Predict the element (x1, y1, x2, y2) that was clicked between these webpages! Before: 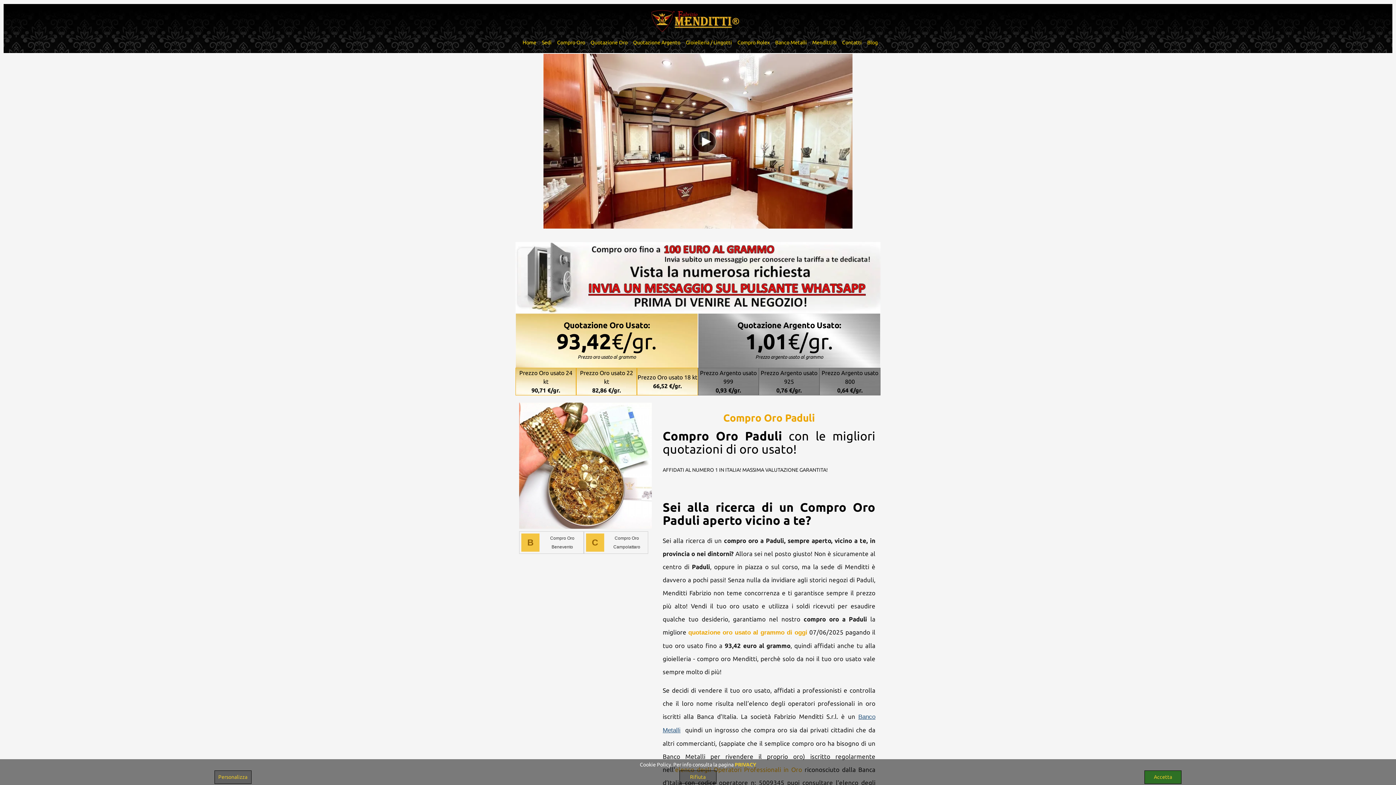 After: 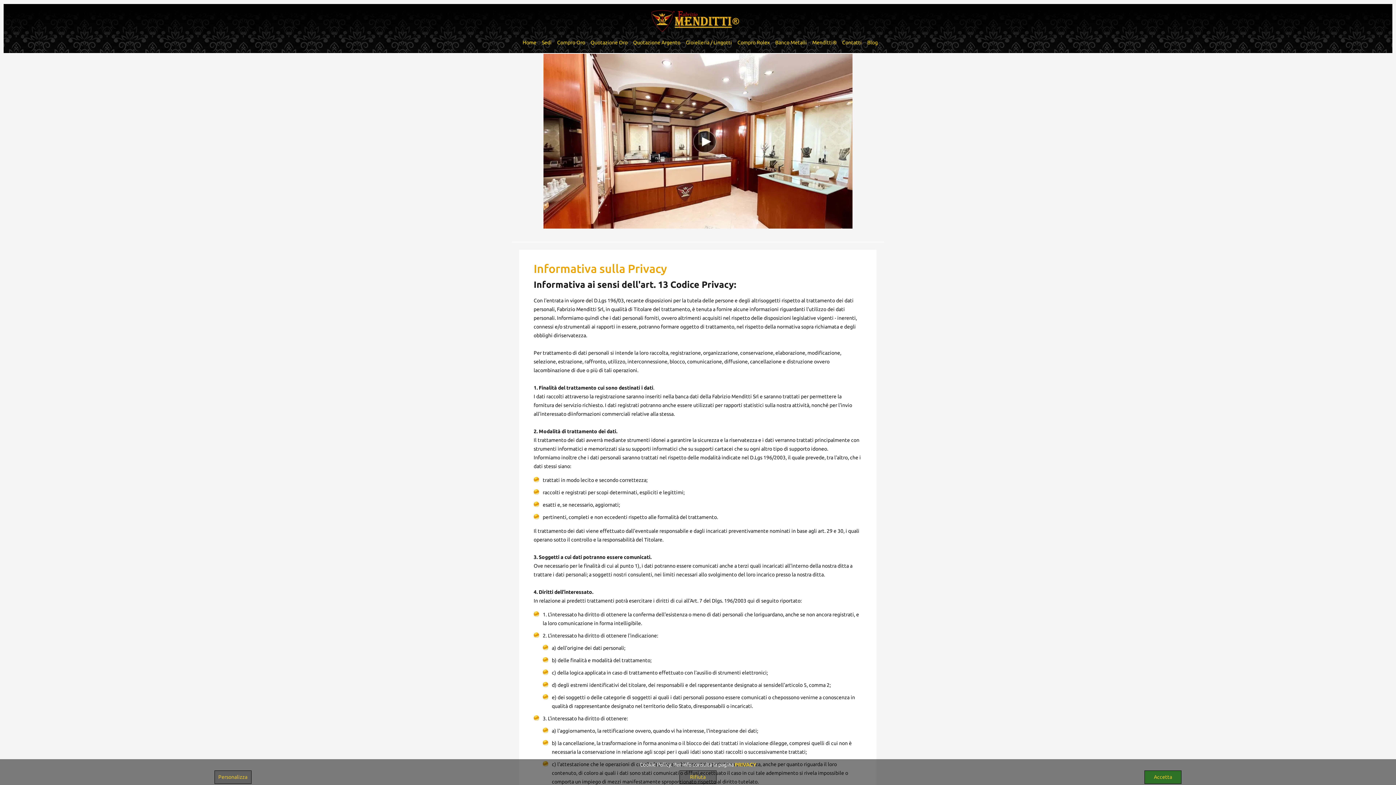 Action: label: PRIVACY bbox: (734, 762, 756, 768)